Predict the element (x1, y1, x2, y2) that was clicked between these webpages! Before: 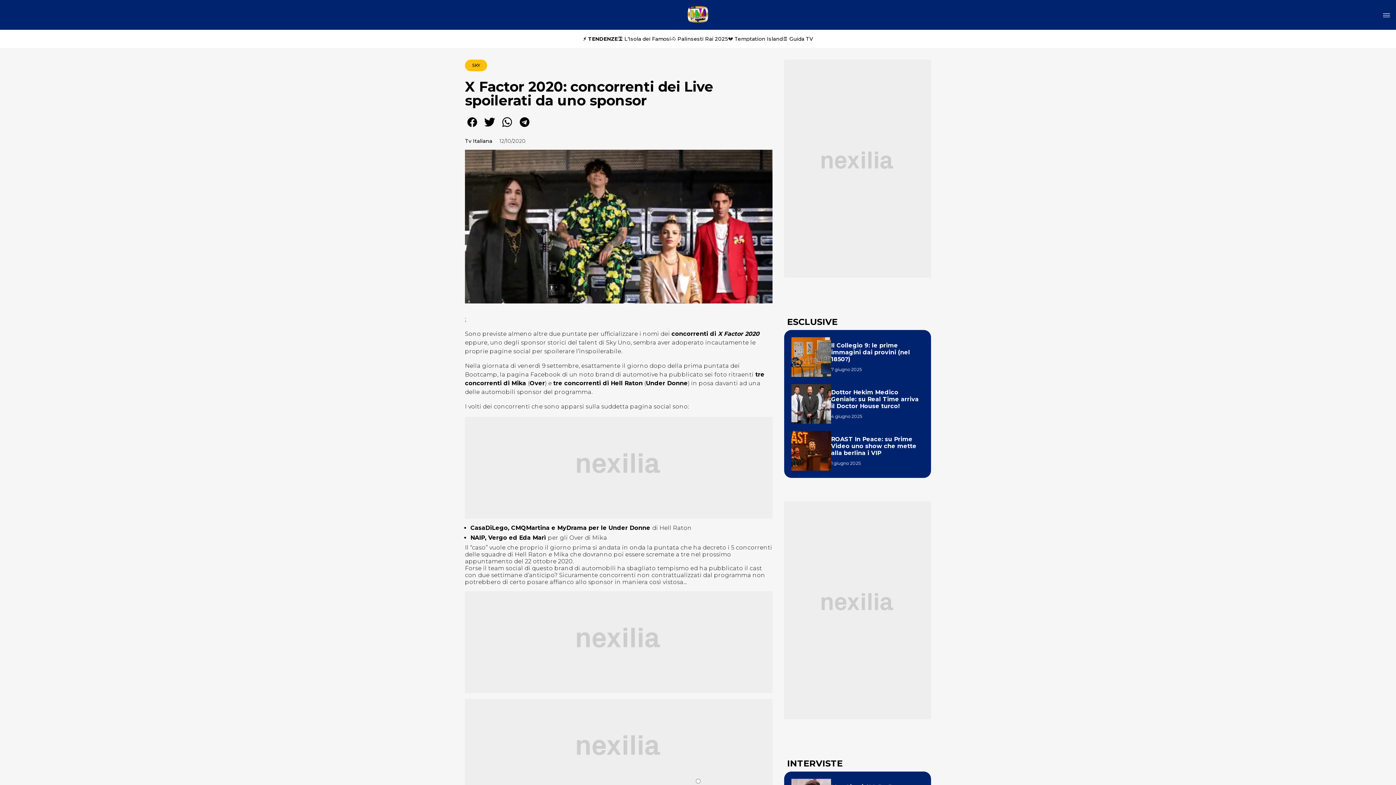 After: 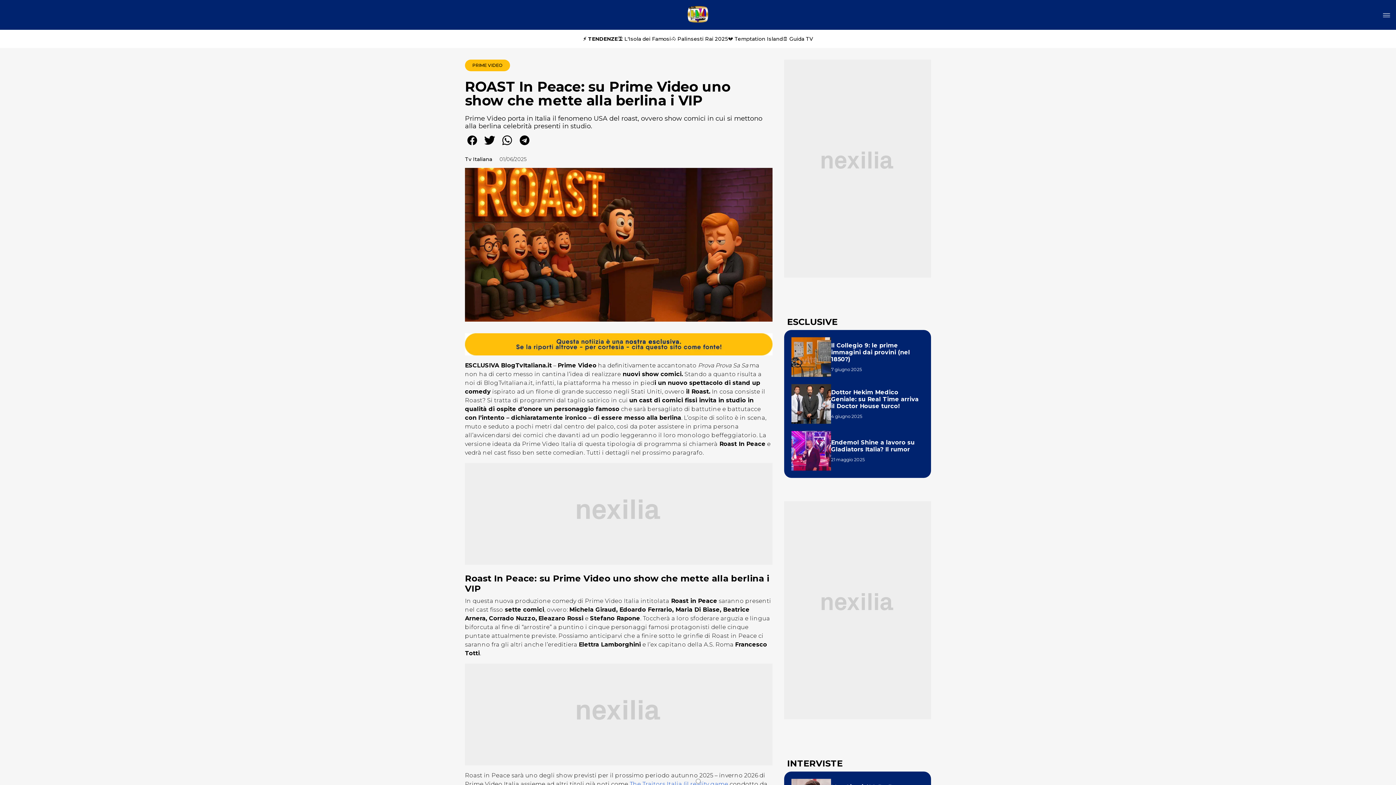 Action: label: ROAST In Peace: su Prime Video uno show che mette alla berlina i VIP bbox: (831, 435, 923, 456)